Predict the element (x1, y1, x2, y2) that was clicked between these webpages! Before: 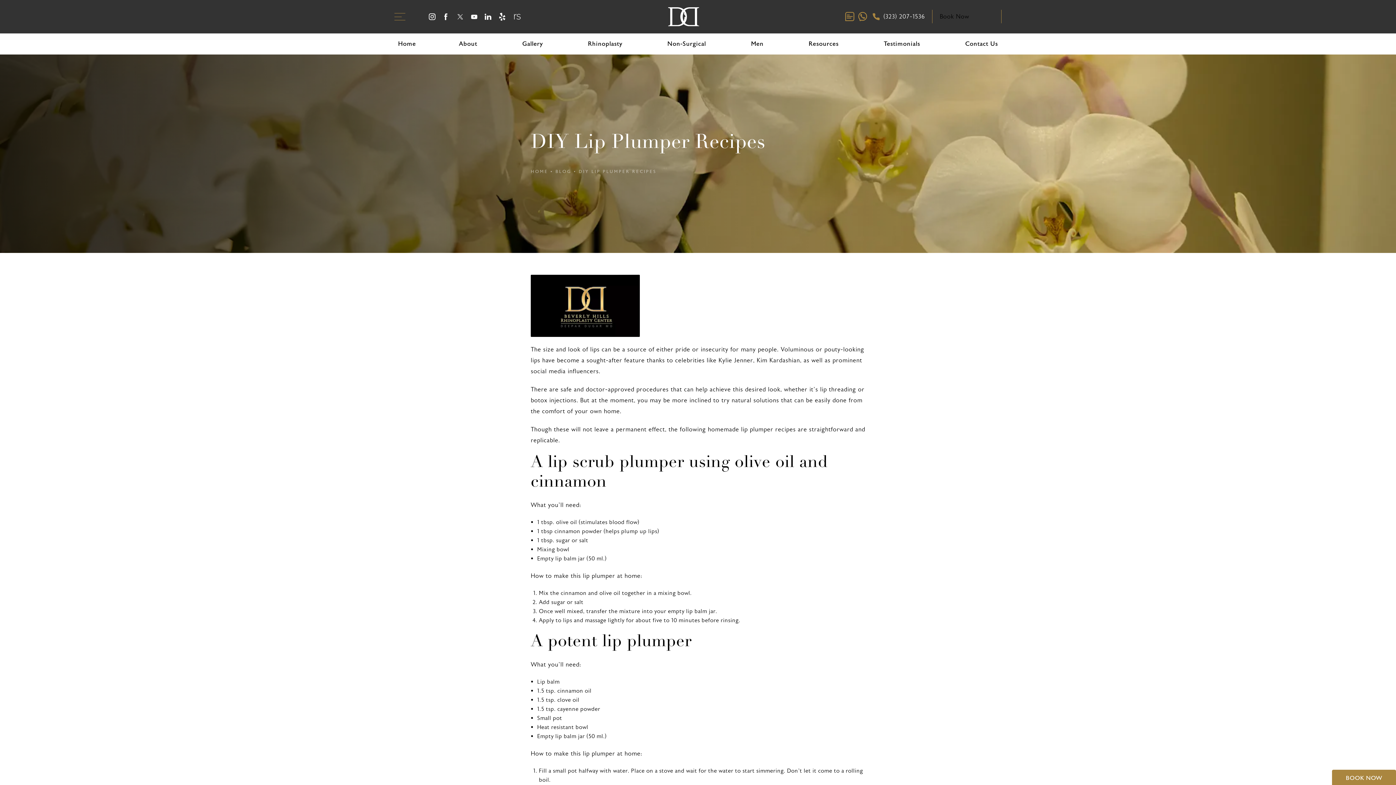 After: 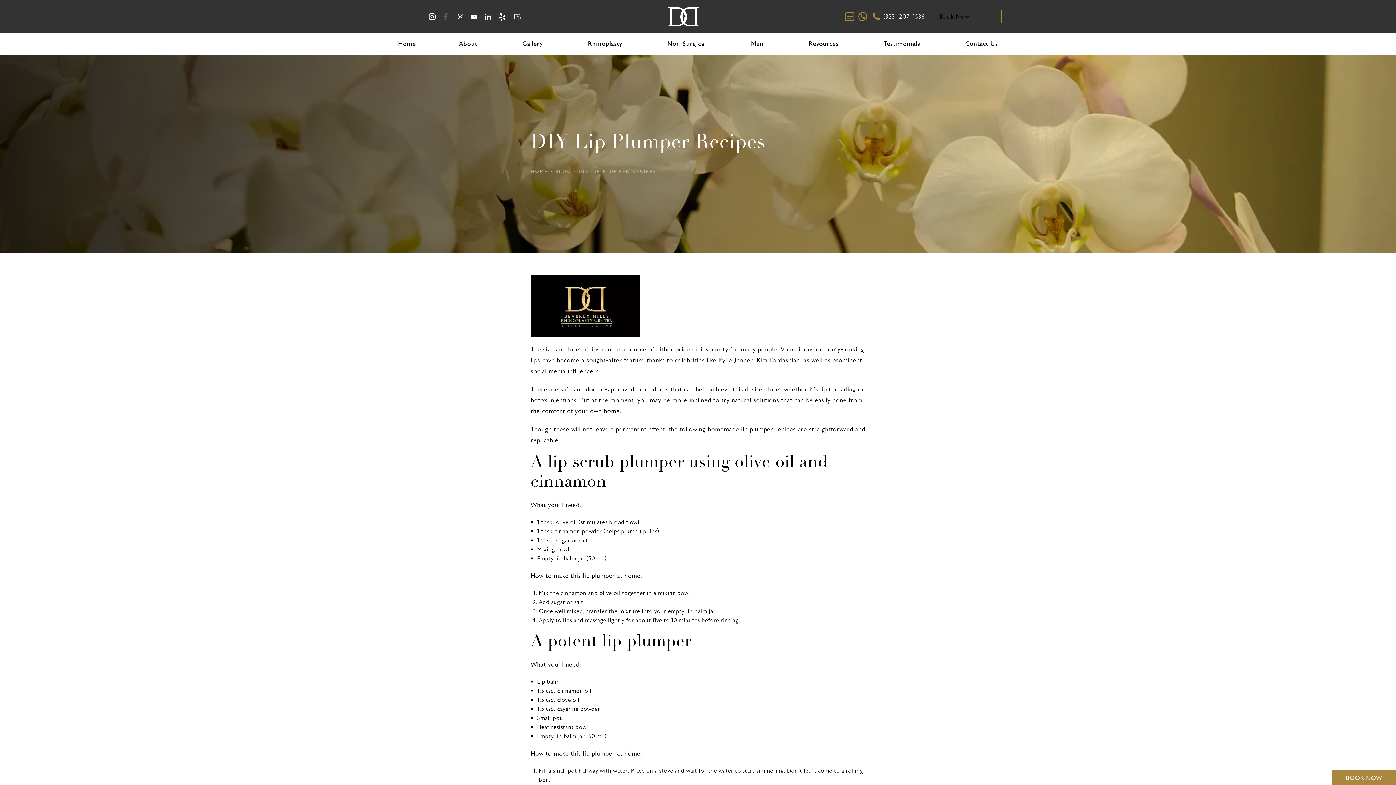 Action: label: Beverly Hills Rhinoplasty on Facebook opens in a new tab bbox: (439, 10, 452, 23)